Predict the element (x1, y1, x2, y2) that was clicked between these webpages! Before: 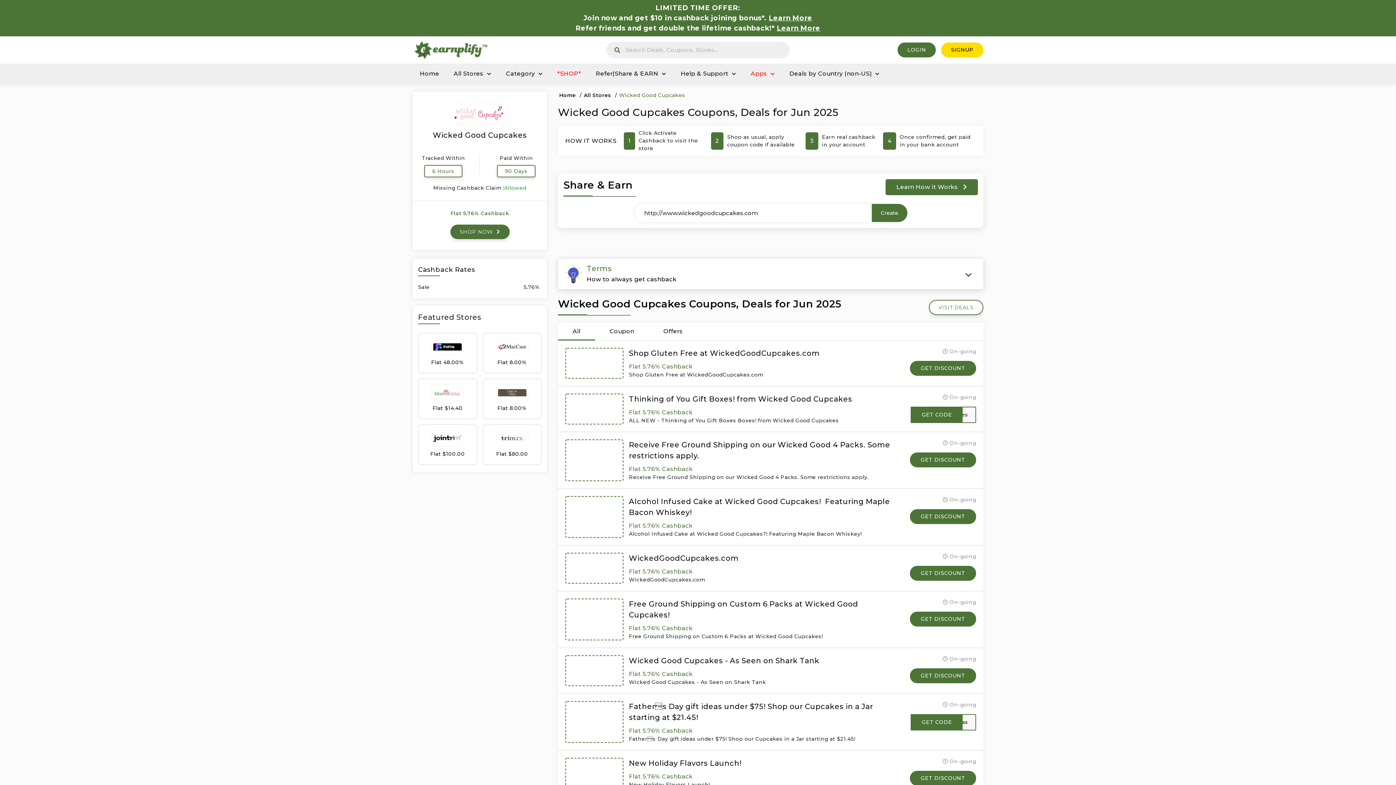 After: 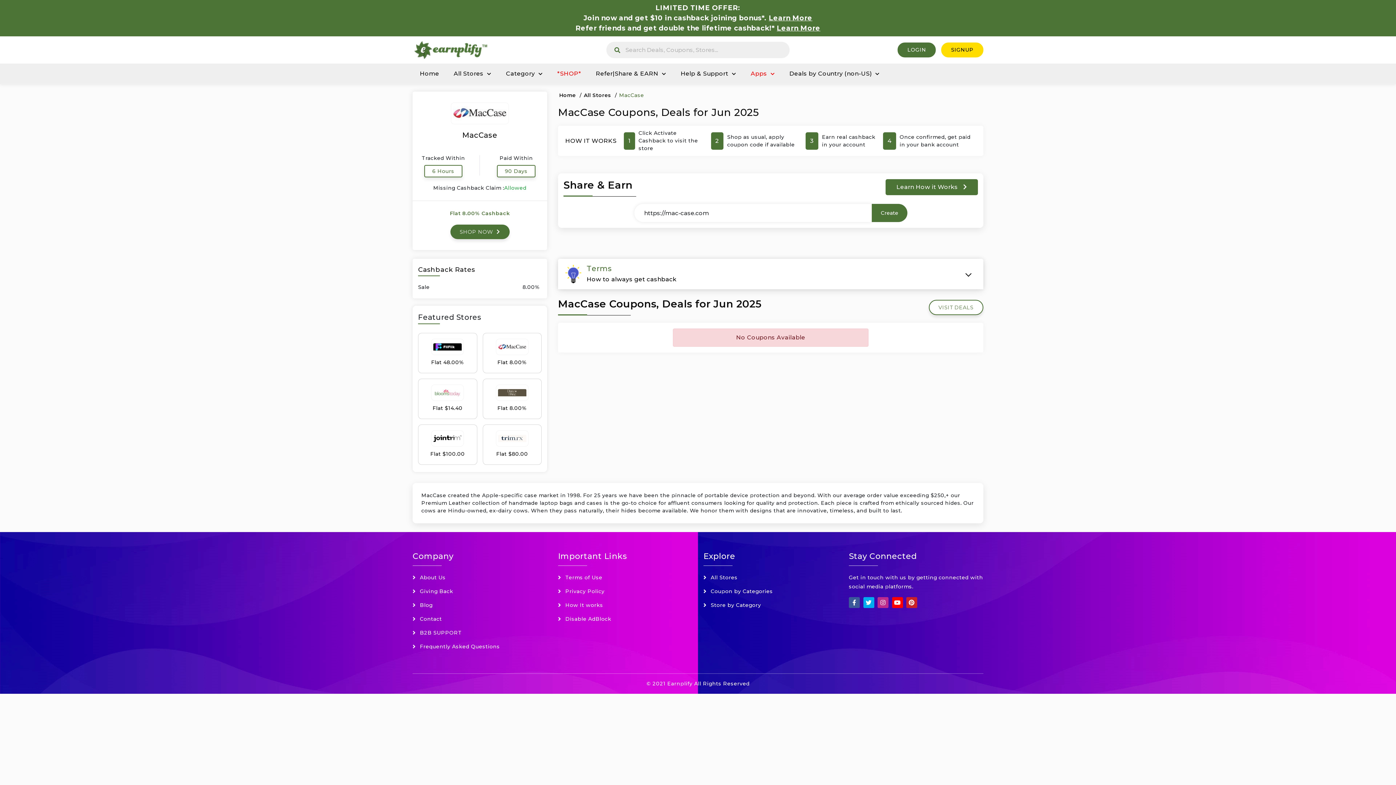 Action: bbox: (482, 333, 541, 373) label: Flat 8.00%